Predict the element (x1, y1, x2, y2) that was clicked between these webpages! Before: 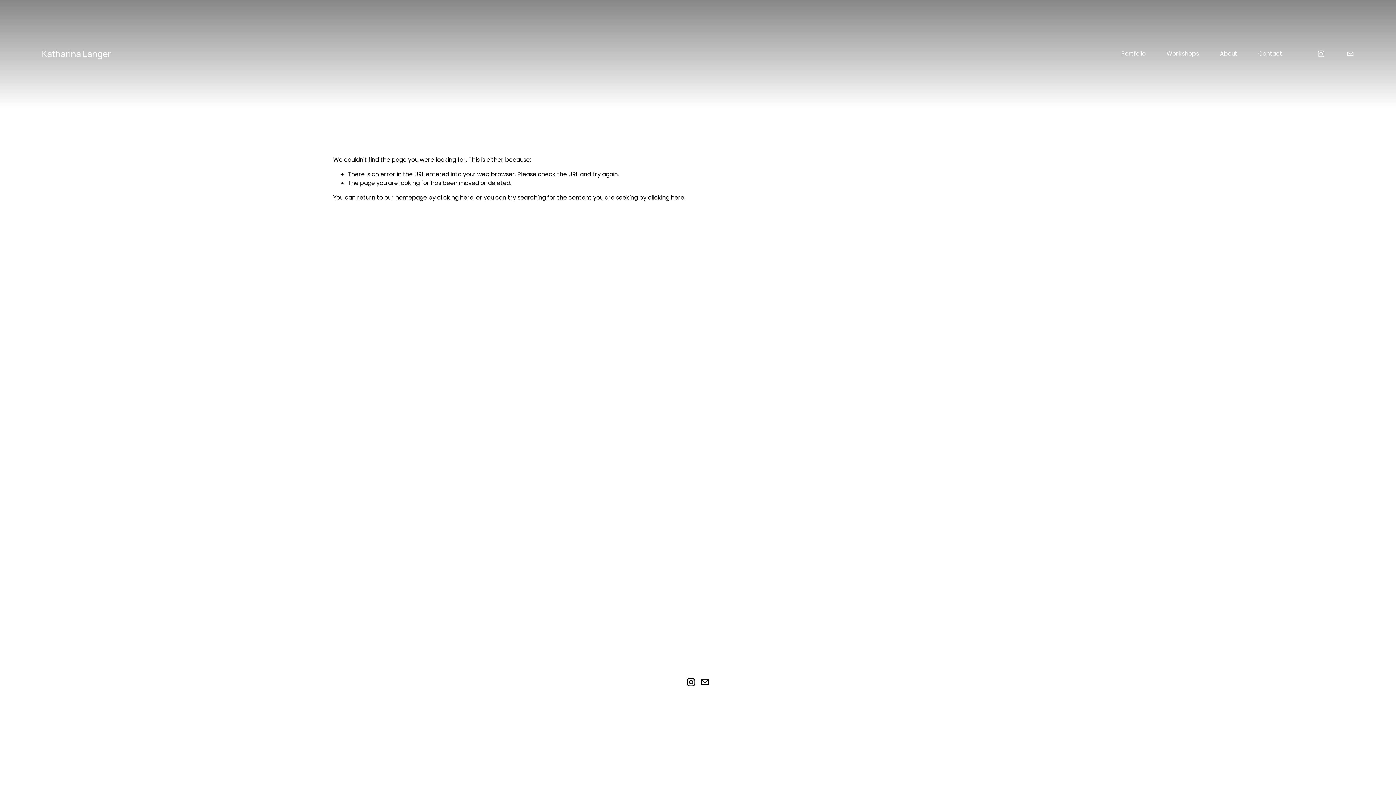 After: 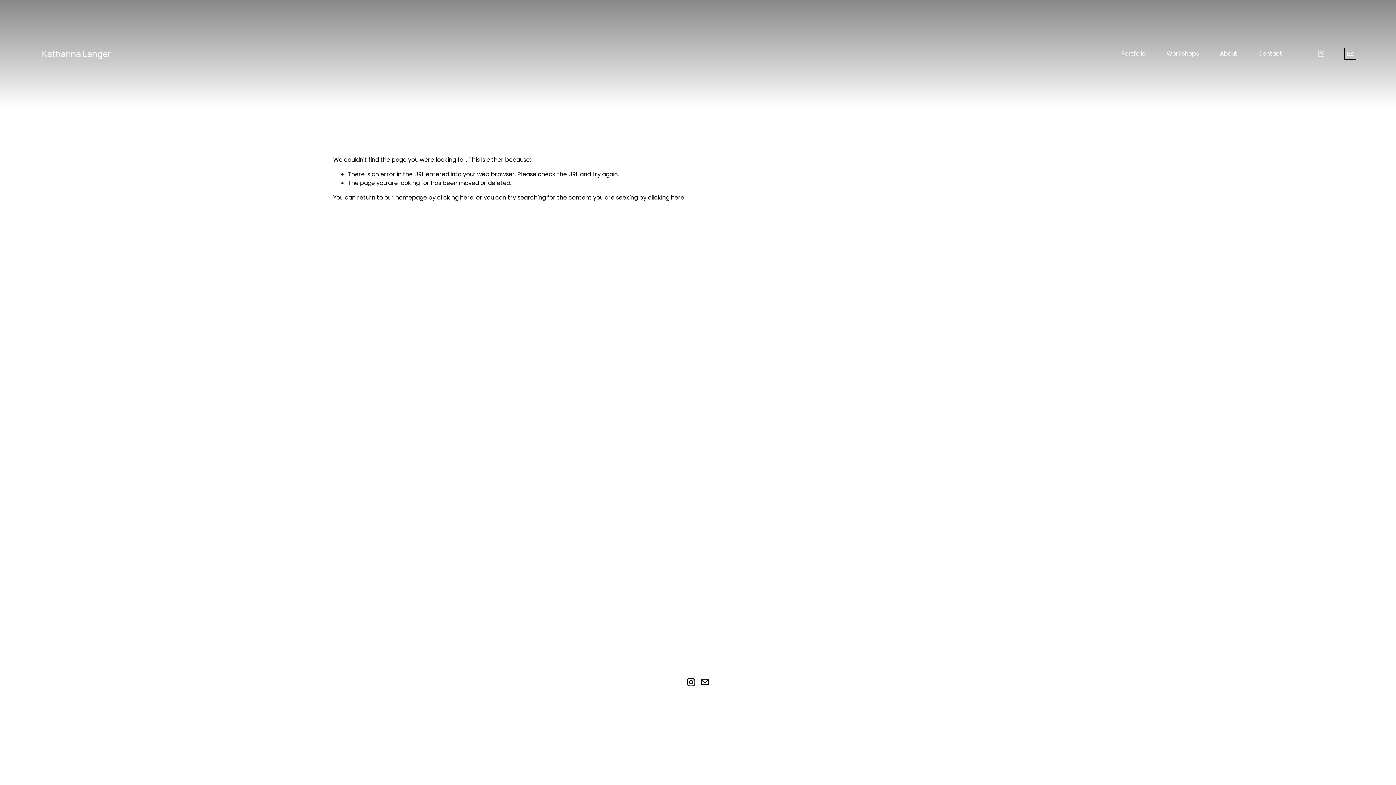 Action: bbox: (1346, 49, 1354, 57) label: post@katharinalanger.de